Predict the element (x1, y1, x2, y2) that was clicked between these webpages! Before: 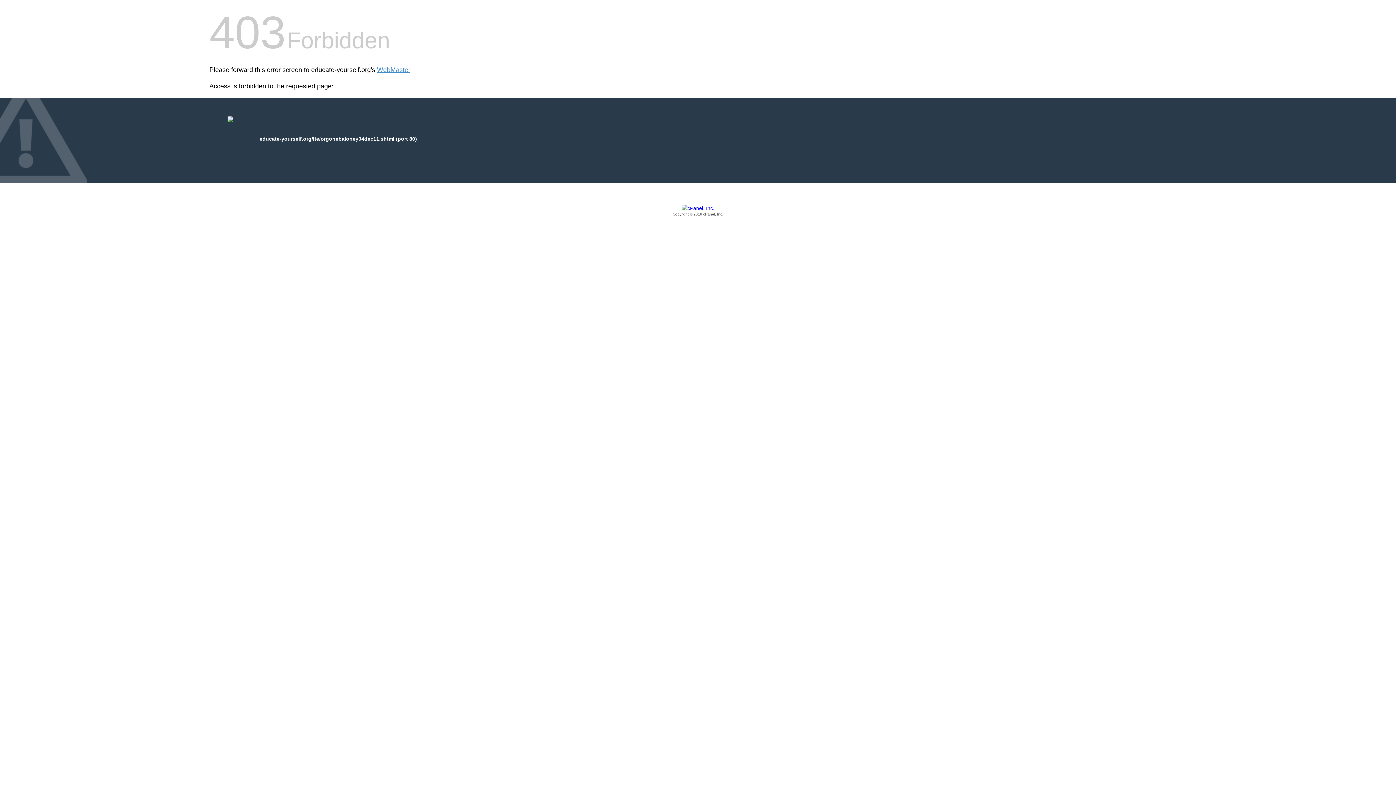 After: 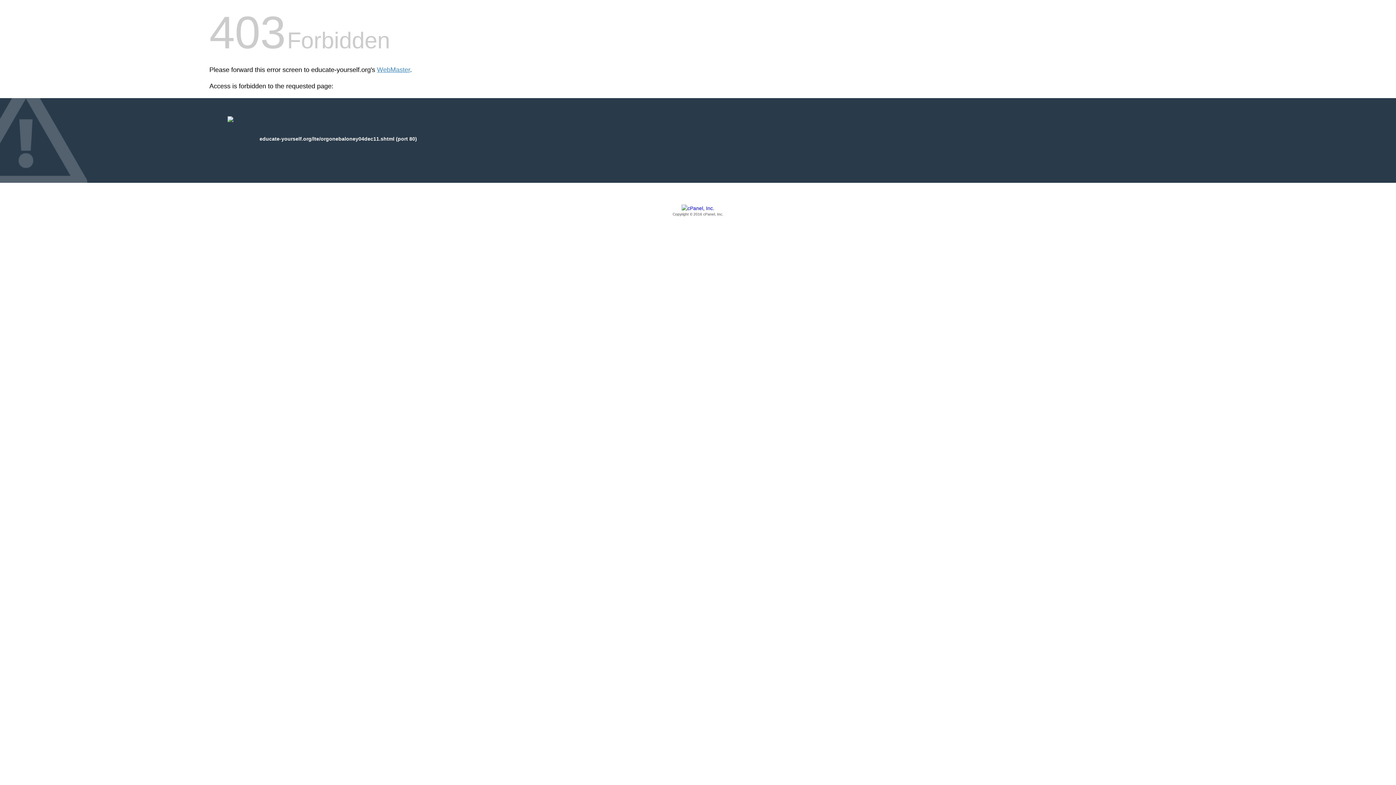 Action: label: Copyright © 2016 cPanel, Inc. bbox: (209, 205, 1186, 217)